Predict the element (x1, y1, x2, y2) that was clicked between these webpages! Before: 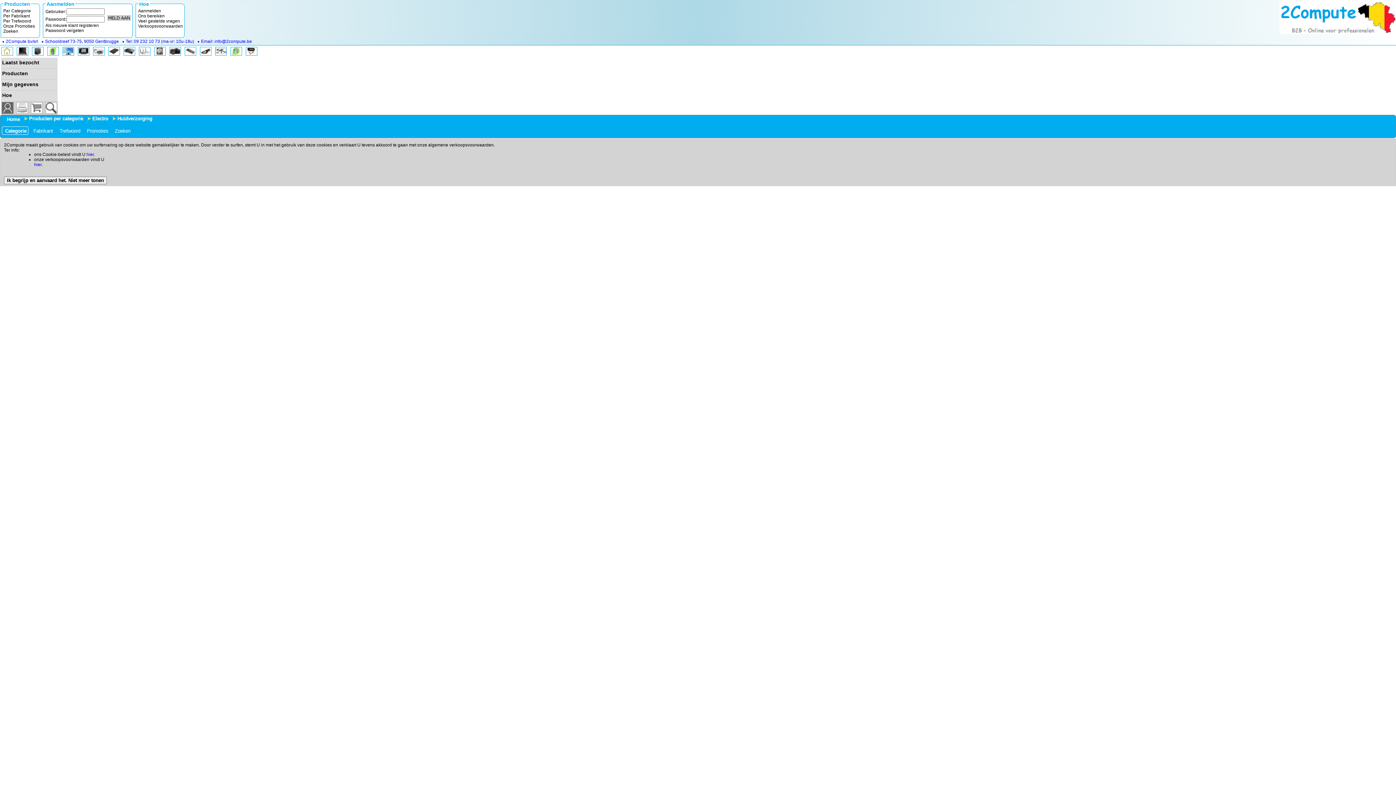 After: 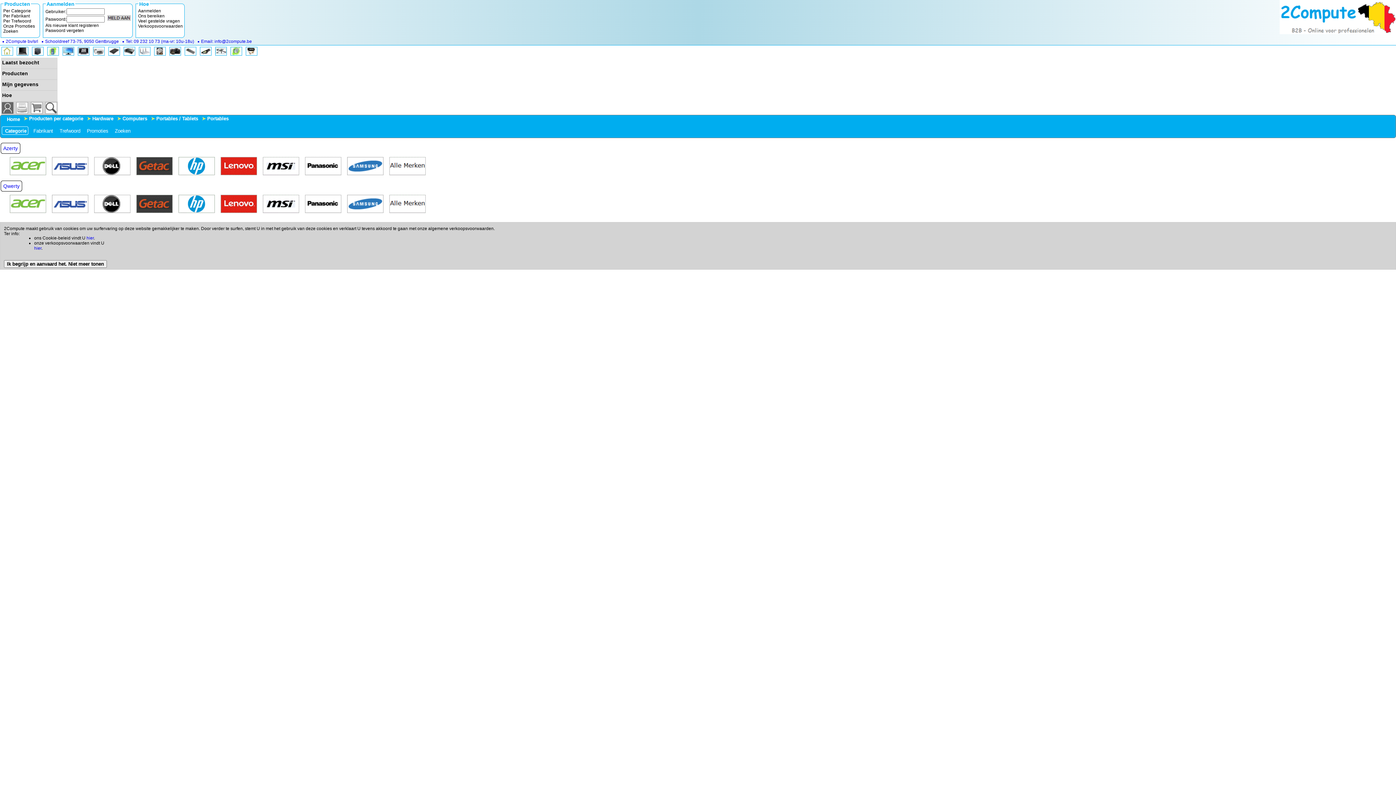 Action: bbox: (16, 46, 30, 55)